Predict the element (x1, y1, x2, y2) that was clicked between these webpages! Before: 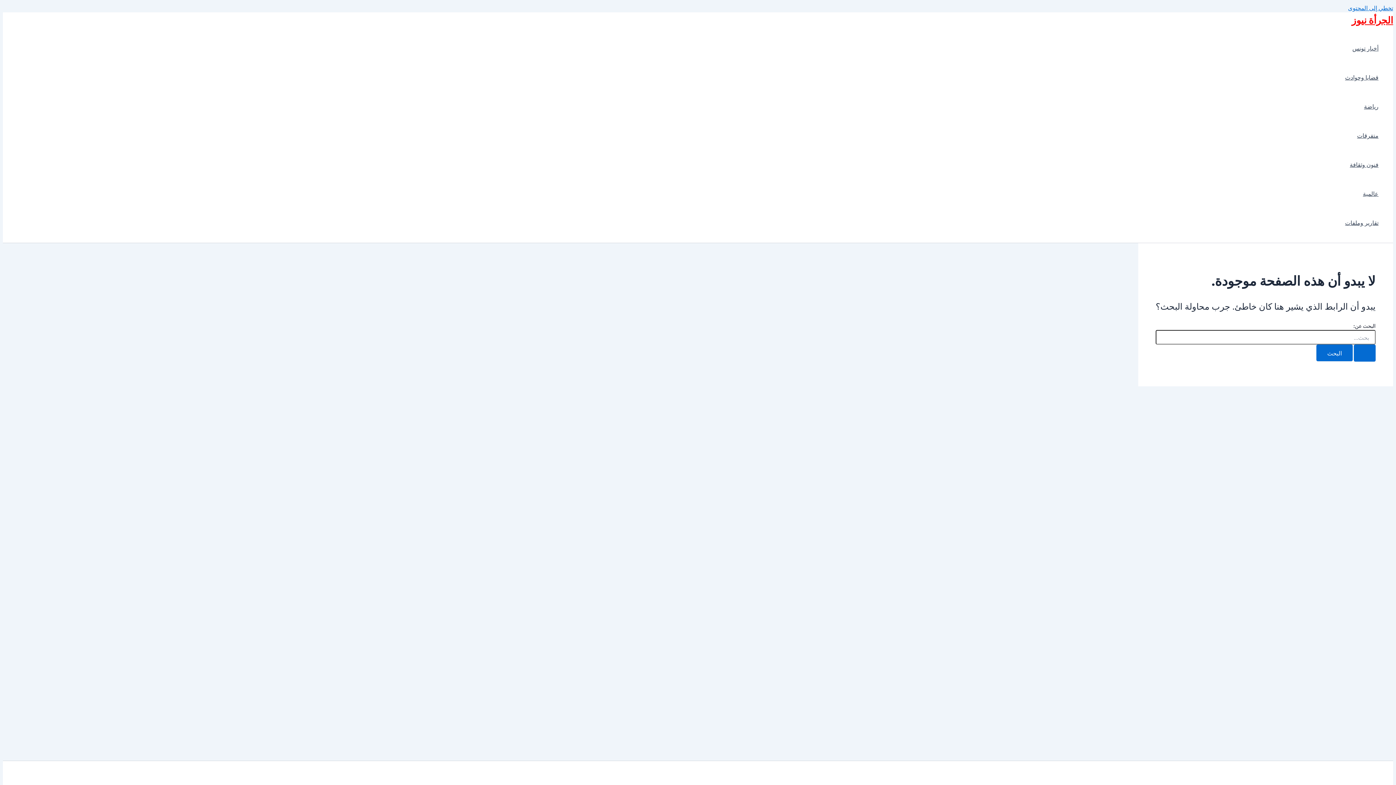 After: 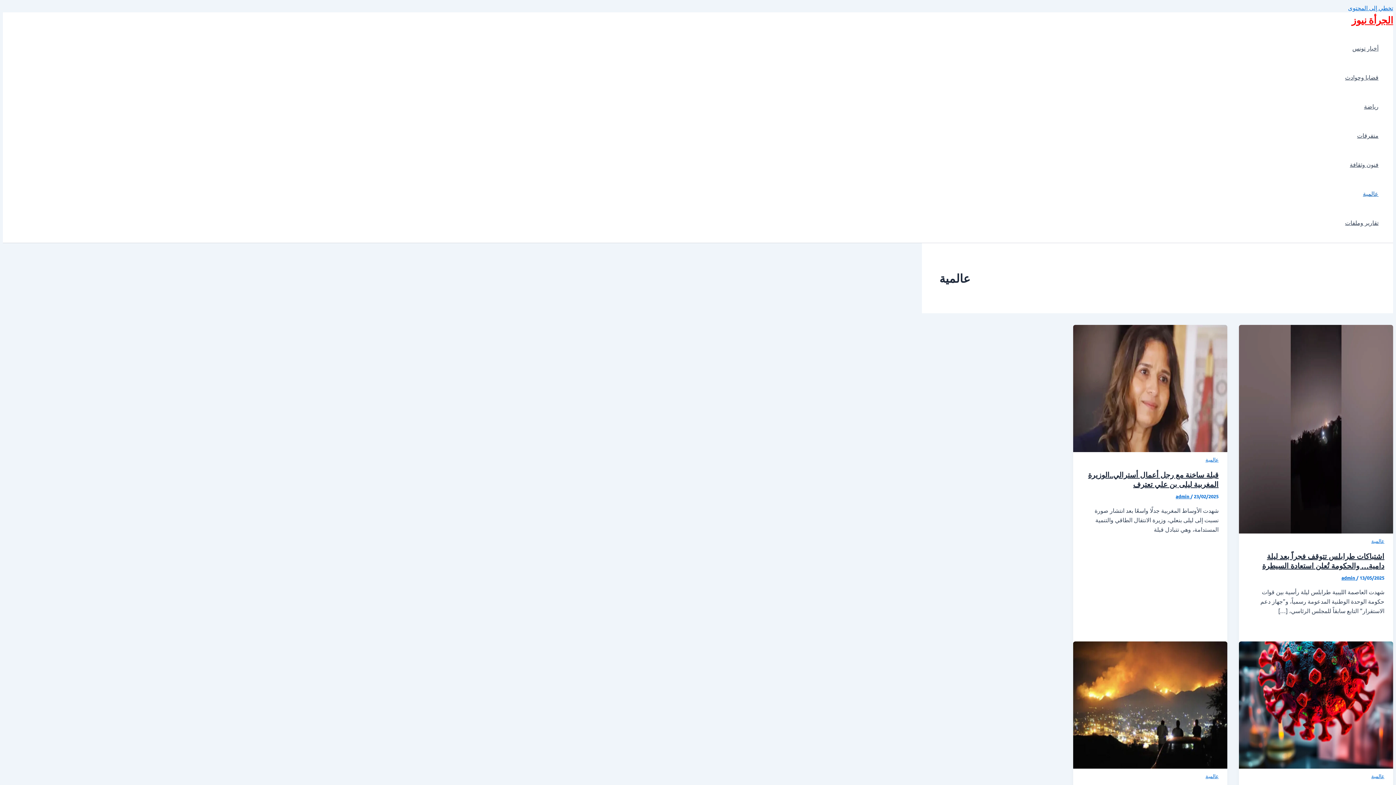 Action: bbox: (1345, 178, 1378, 208) label: عالمية